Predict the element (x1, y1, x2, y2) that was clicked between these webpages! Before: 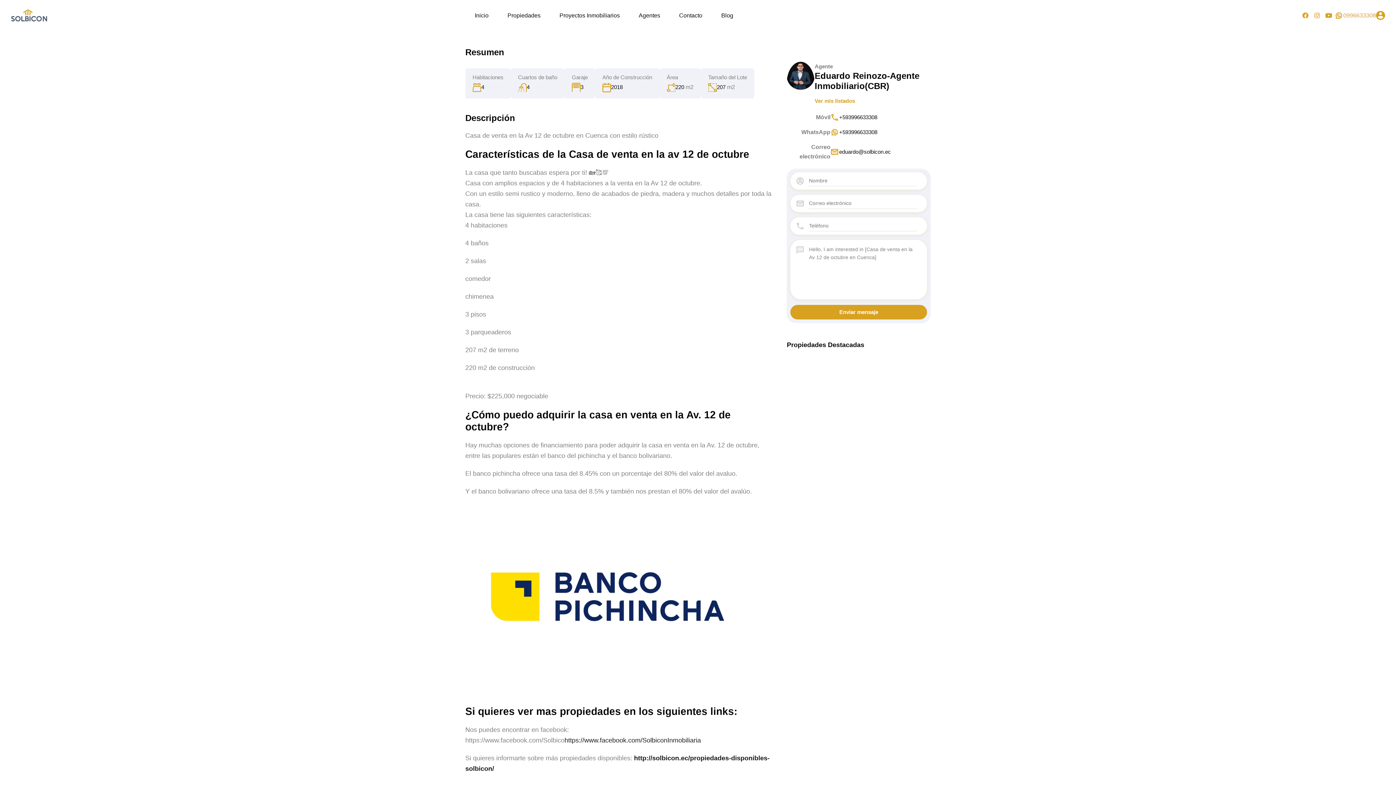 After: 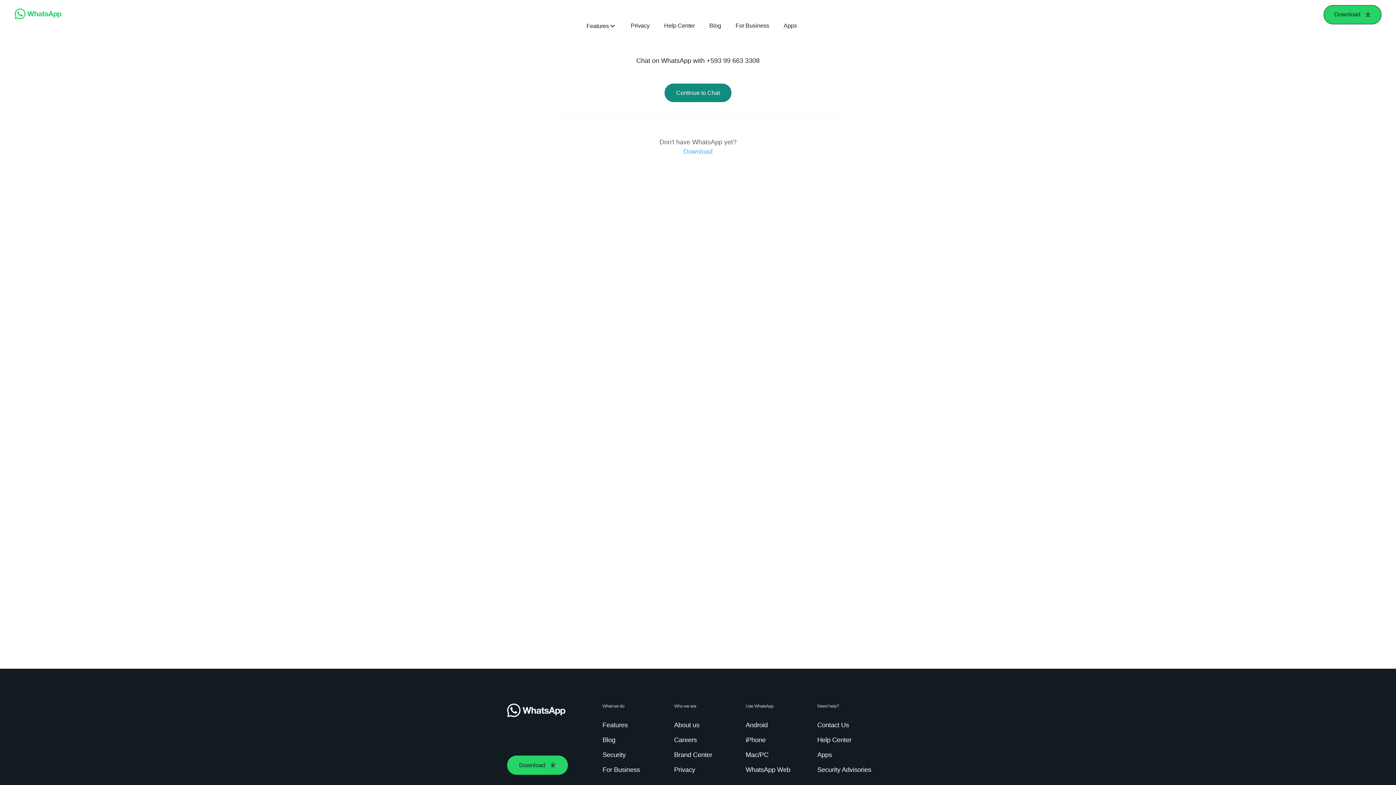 Action: label: +593996633308 bbox: (830, 128, 877, 136)